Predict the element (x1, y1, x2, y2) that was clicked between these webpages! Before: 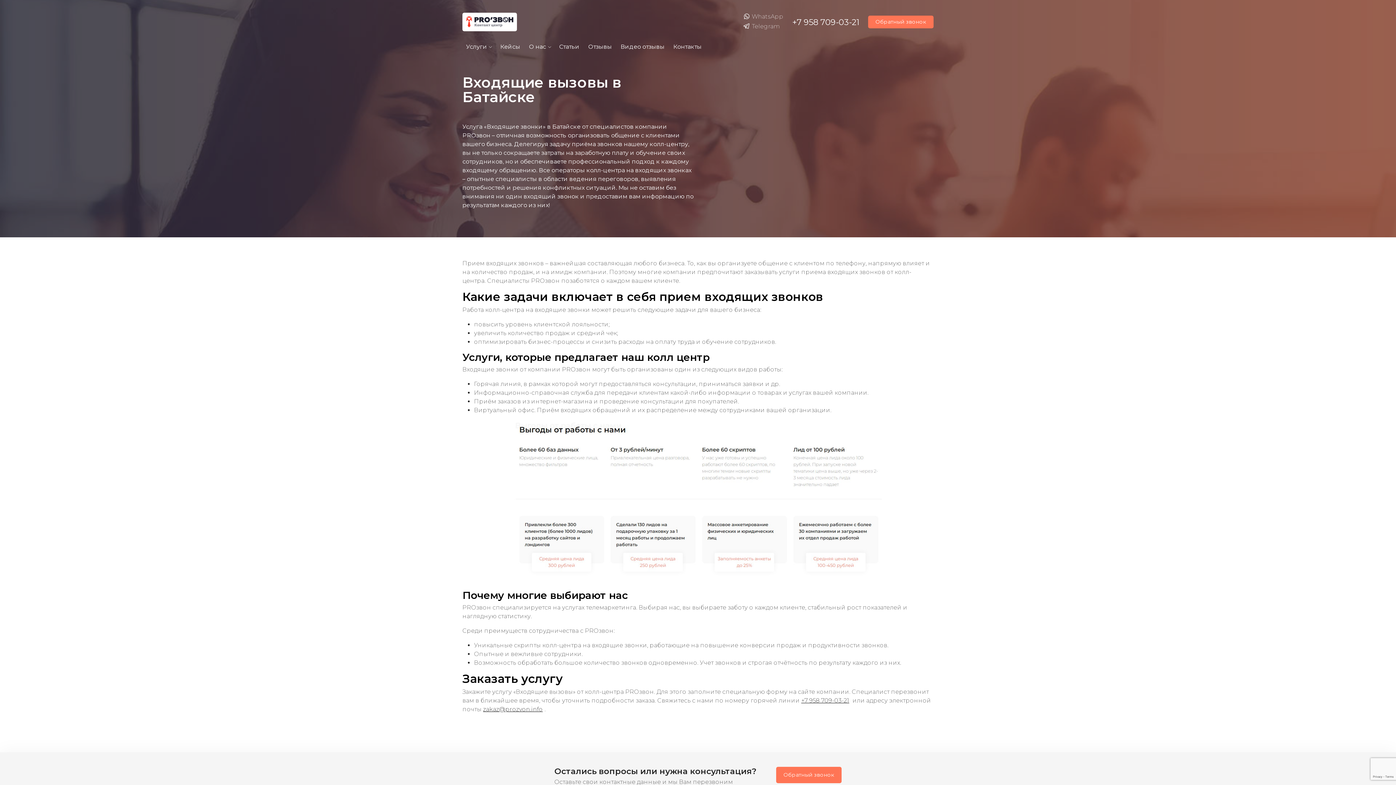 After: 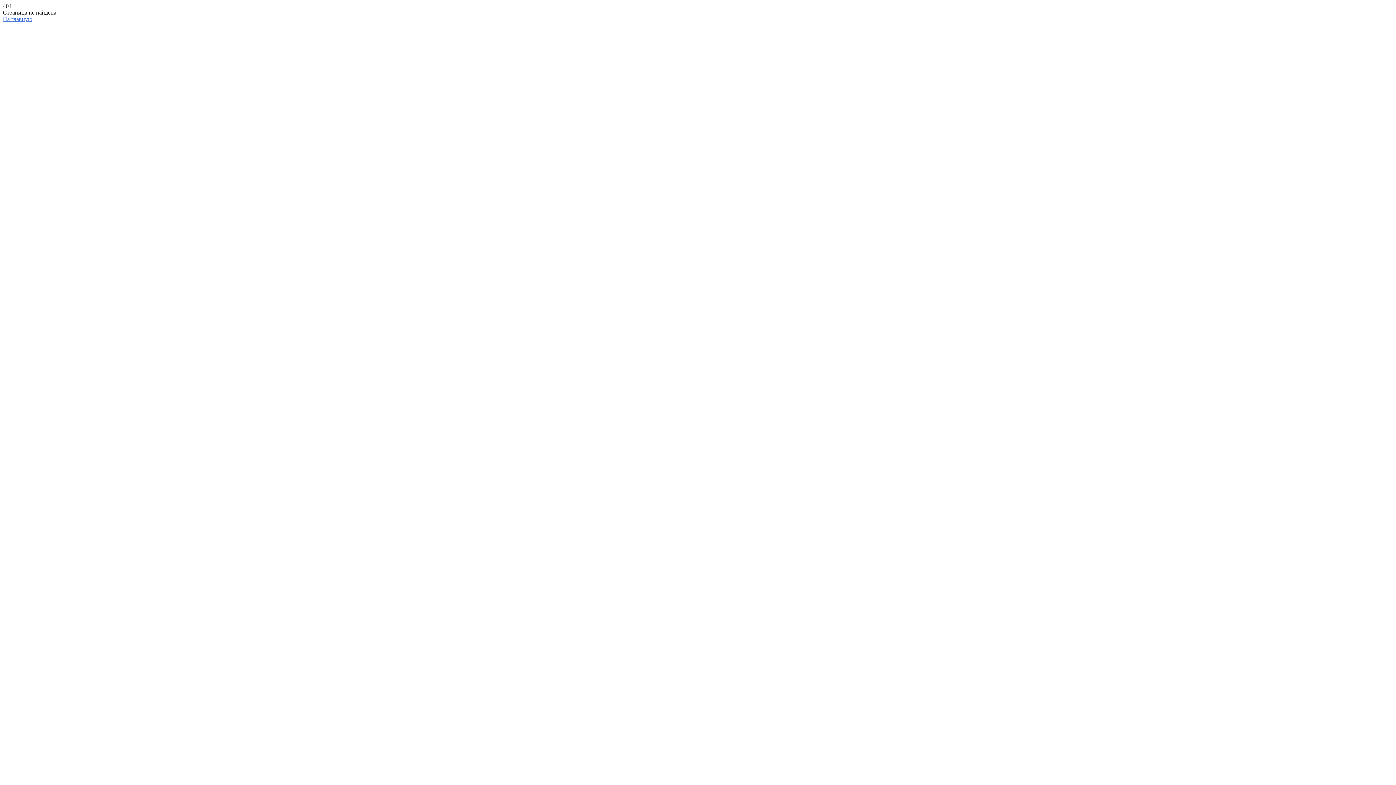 Action: label: +7 958 709-03-21 bbox: (799, 697, 851, 704)